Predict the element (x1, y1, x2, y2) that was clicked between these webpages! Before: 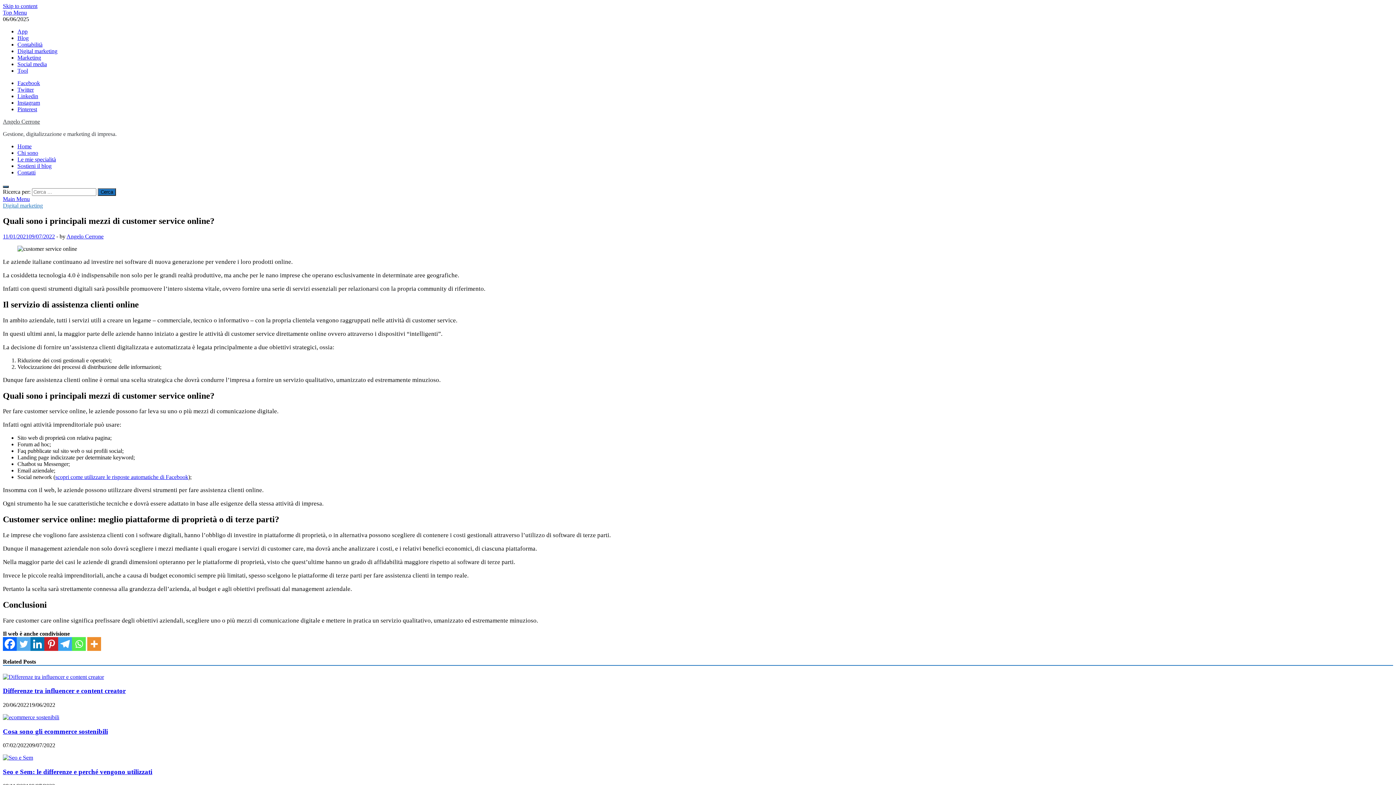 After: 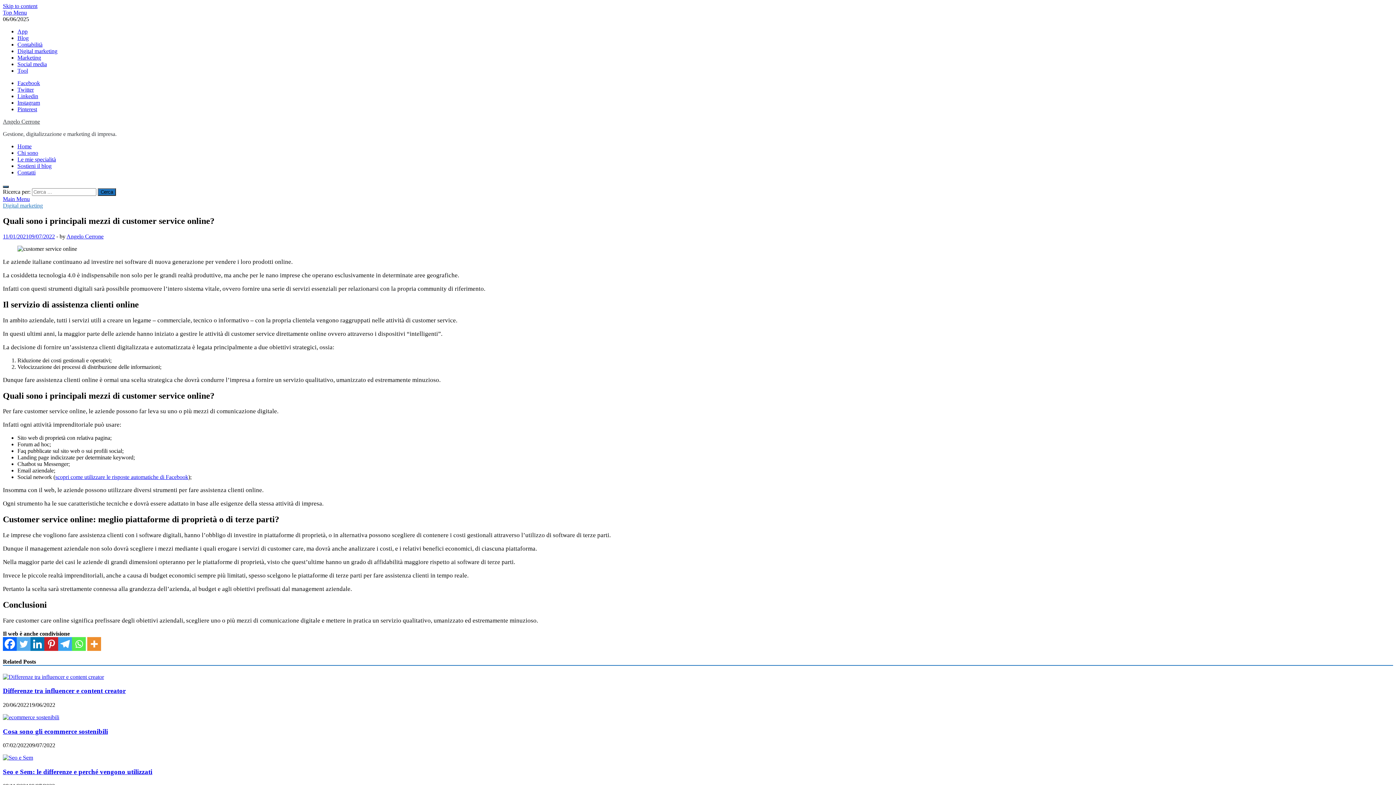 Action: bbox: (85, 637, 102, 651)